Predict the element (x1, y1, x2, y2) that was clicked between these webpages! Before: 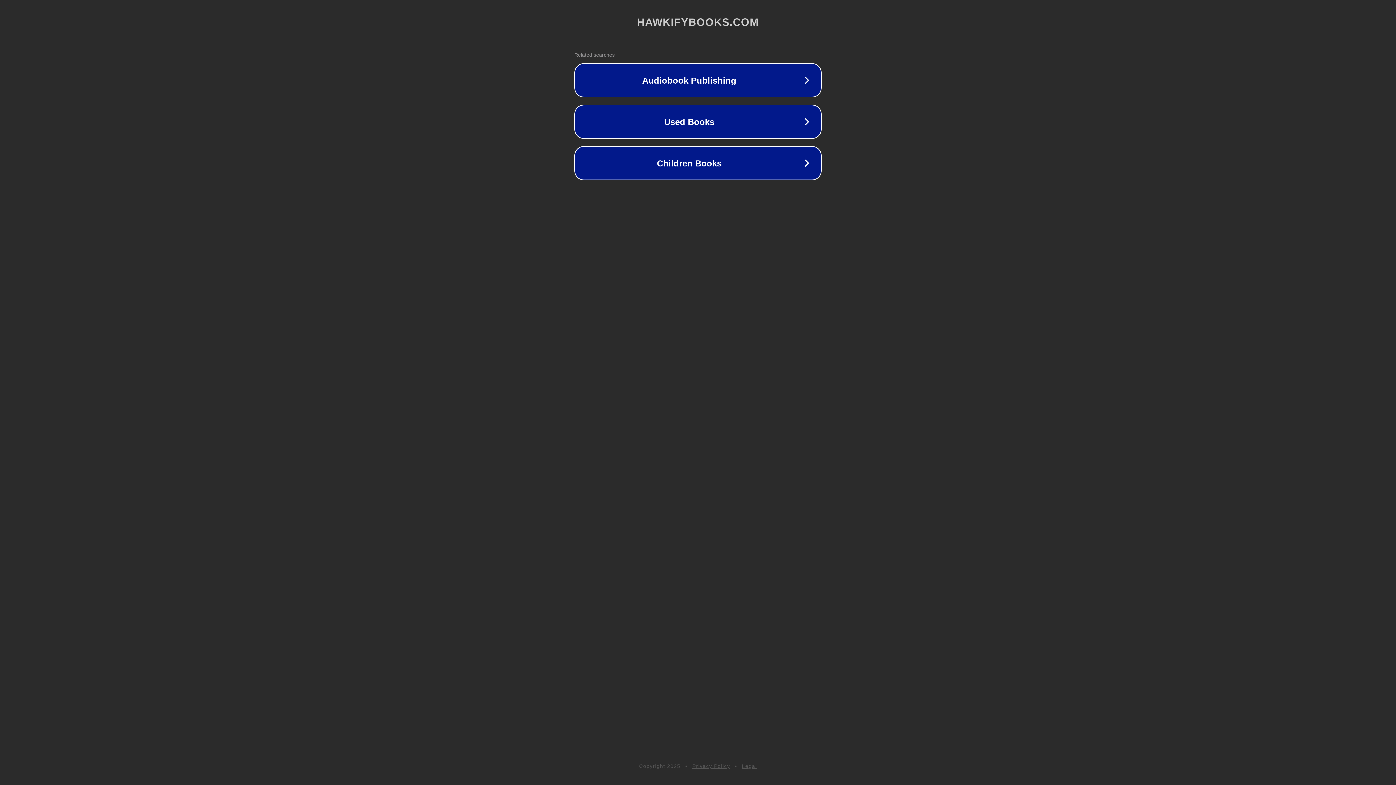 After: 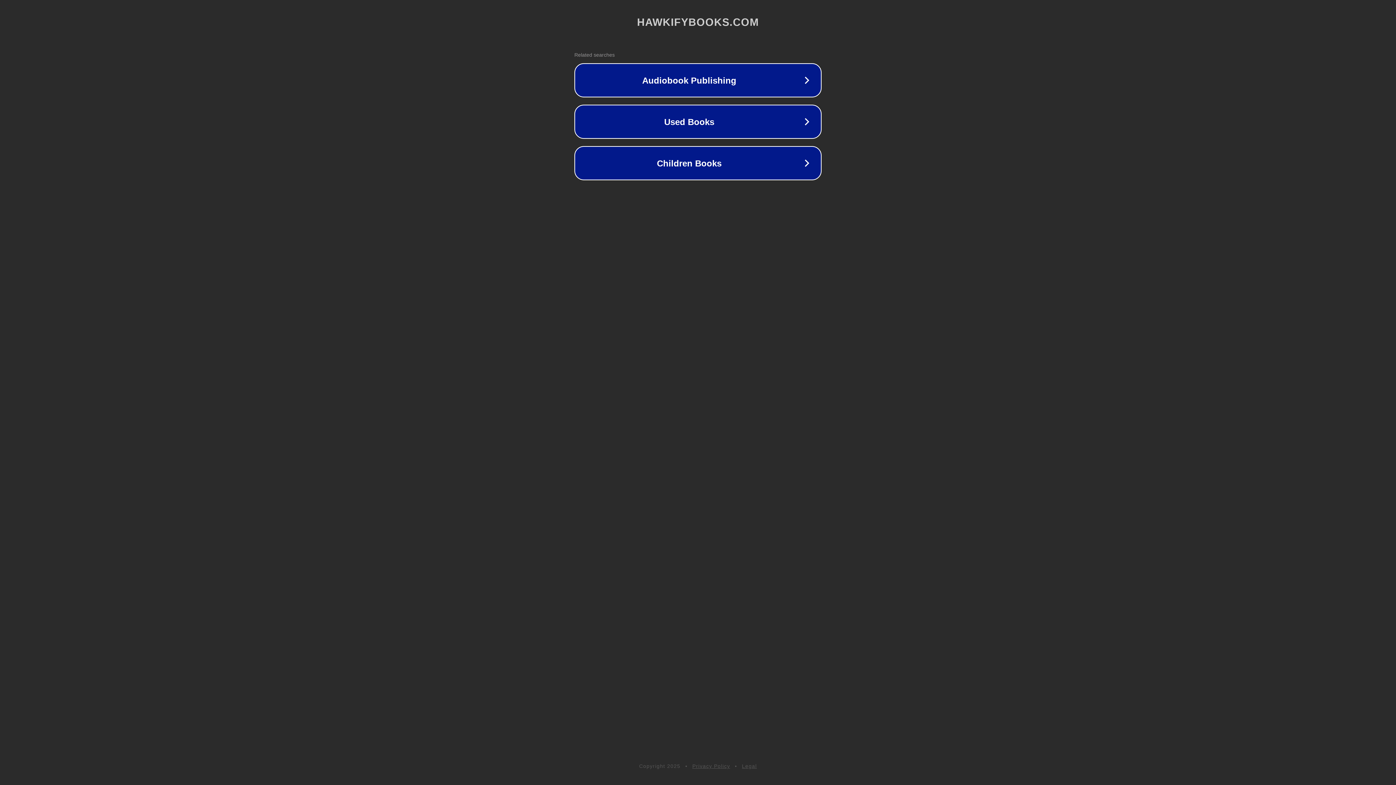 Action: label: Legal bbox: (742, 763, 757, 769)